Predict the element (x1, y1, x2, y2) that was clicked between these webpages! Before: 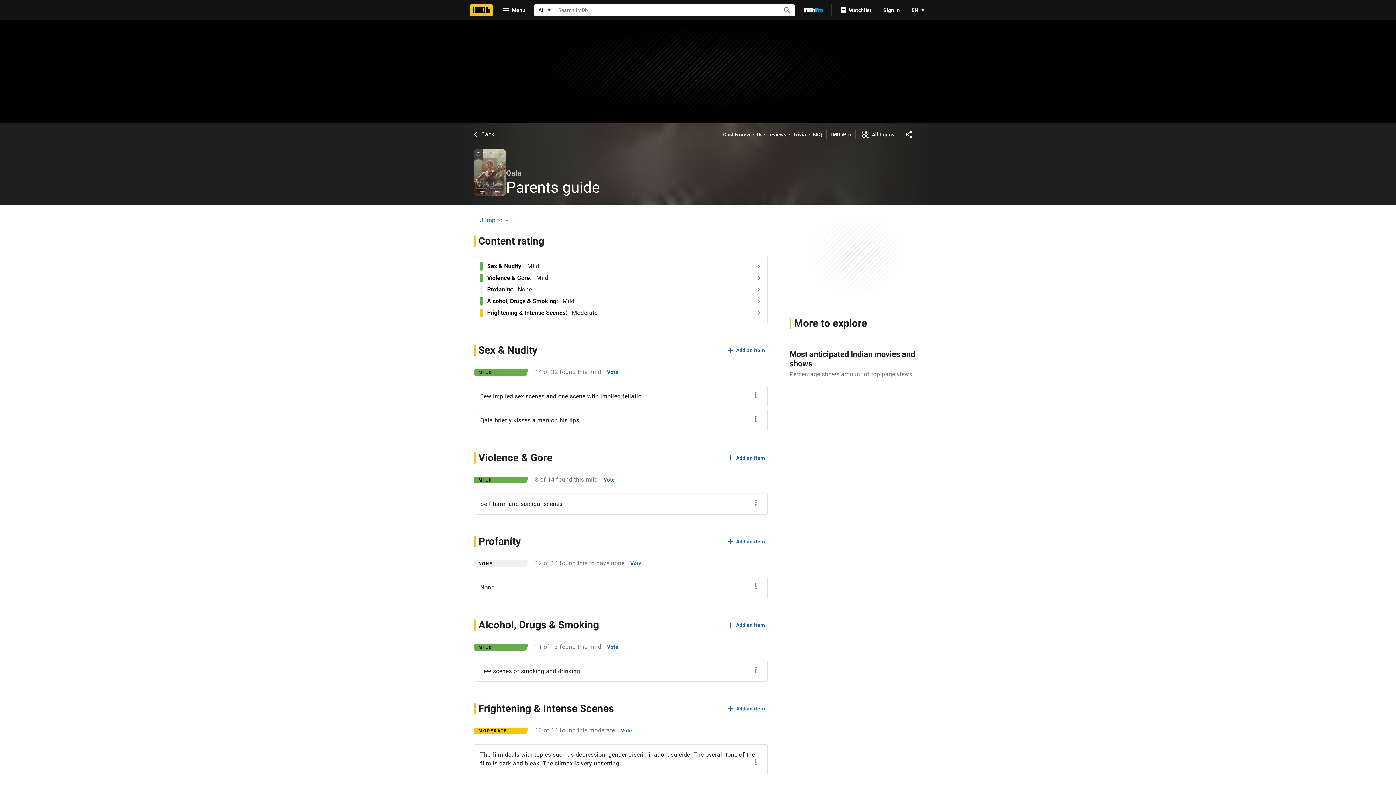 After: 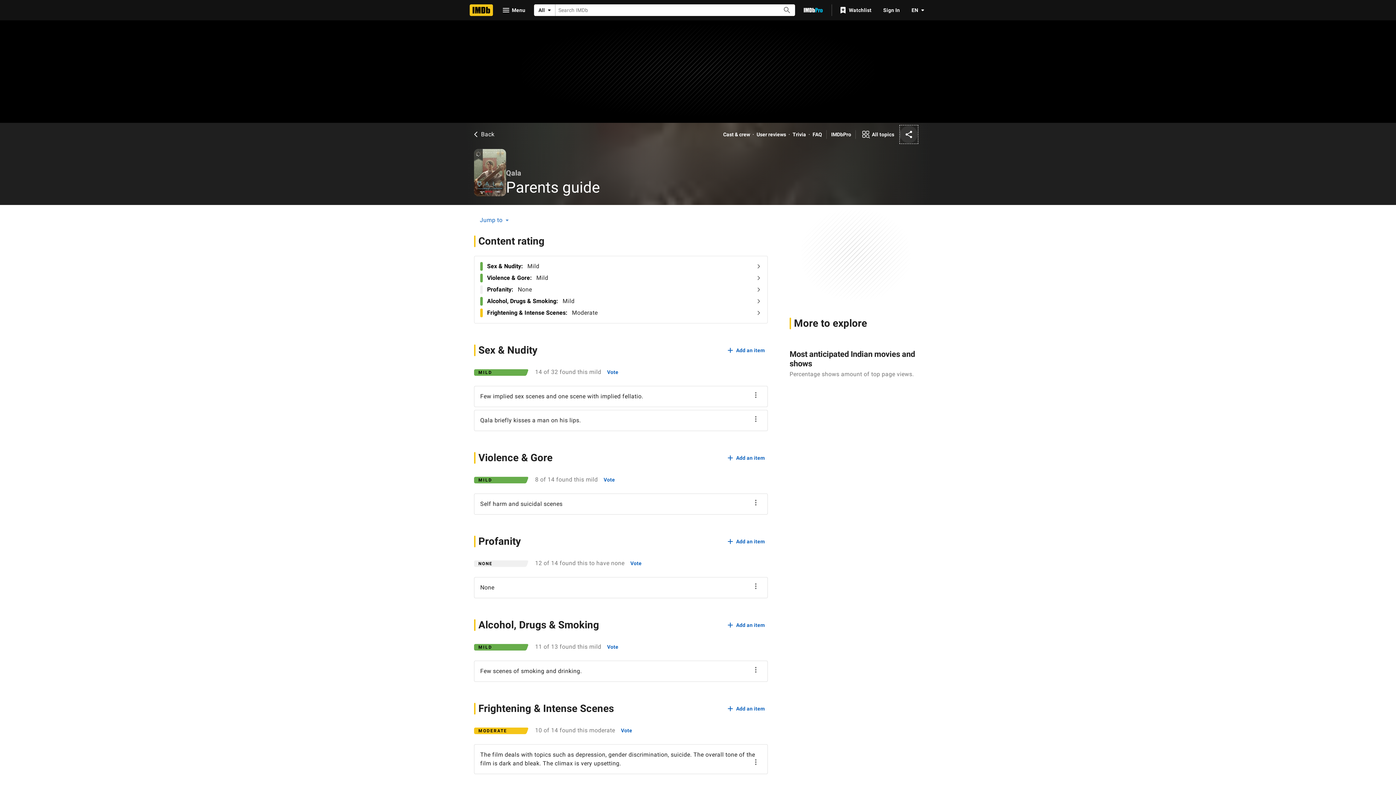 Action: label: Share on social media bbox: (900, 125, 917, 143)